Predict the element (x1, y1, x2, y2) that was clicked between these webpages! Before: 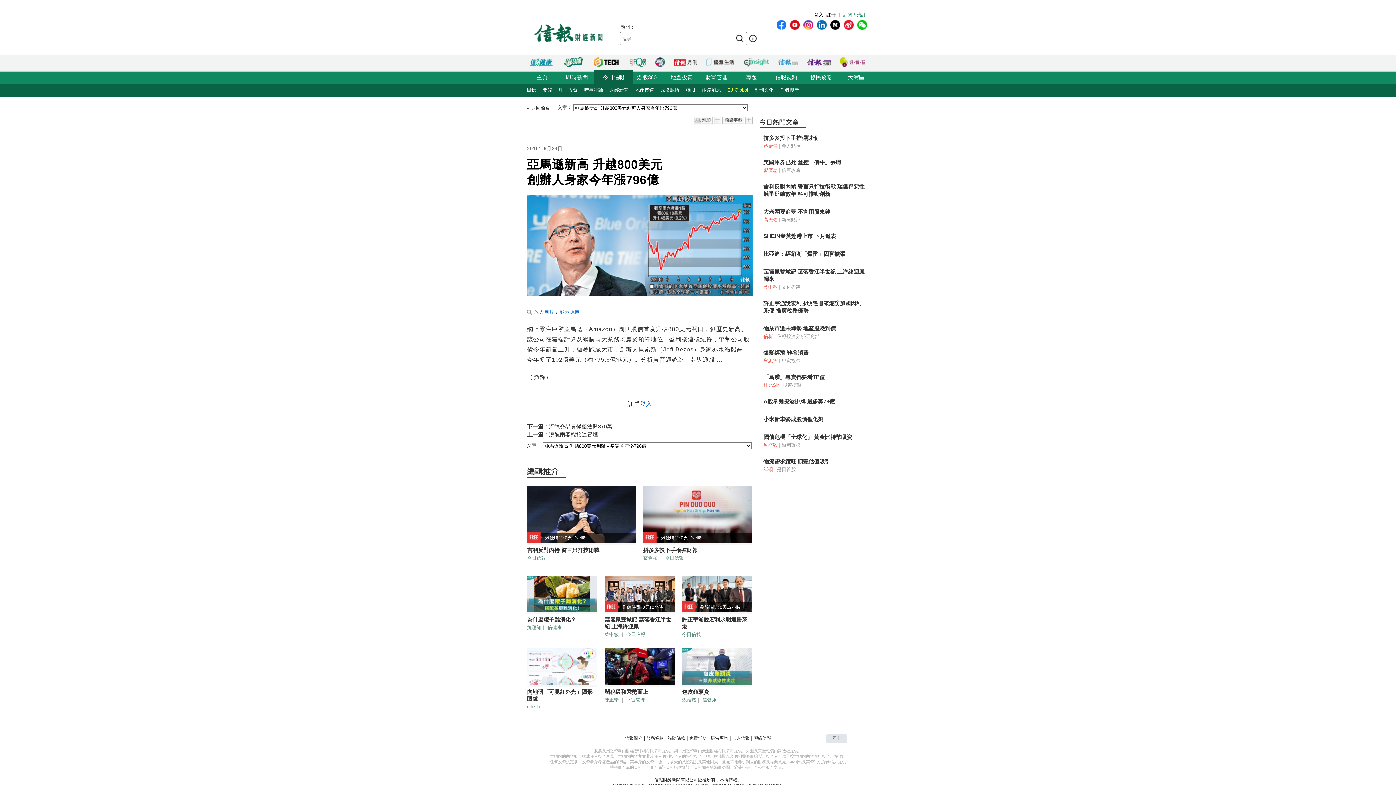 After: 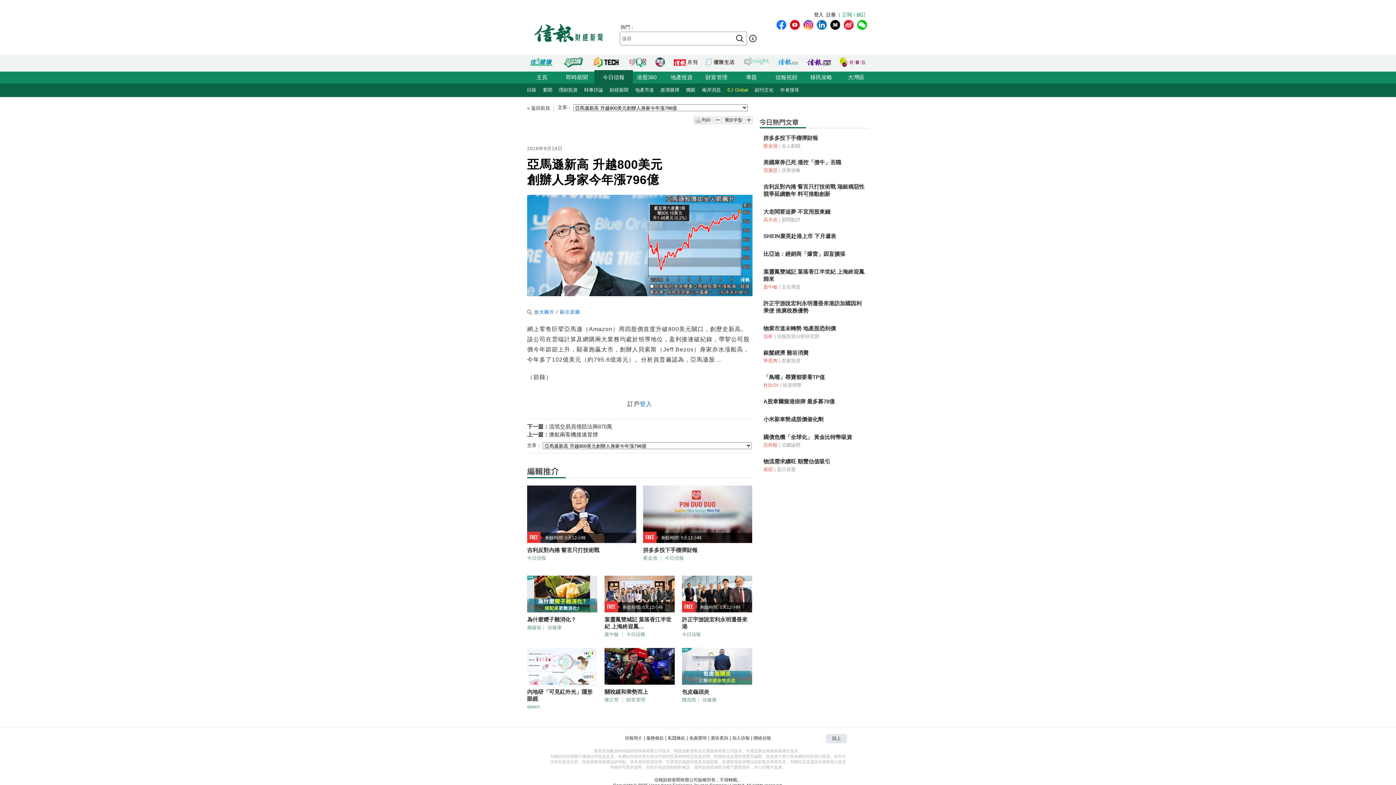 Action: bbox: (744, 57, 769, 67)